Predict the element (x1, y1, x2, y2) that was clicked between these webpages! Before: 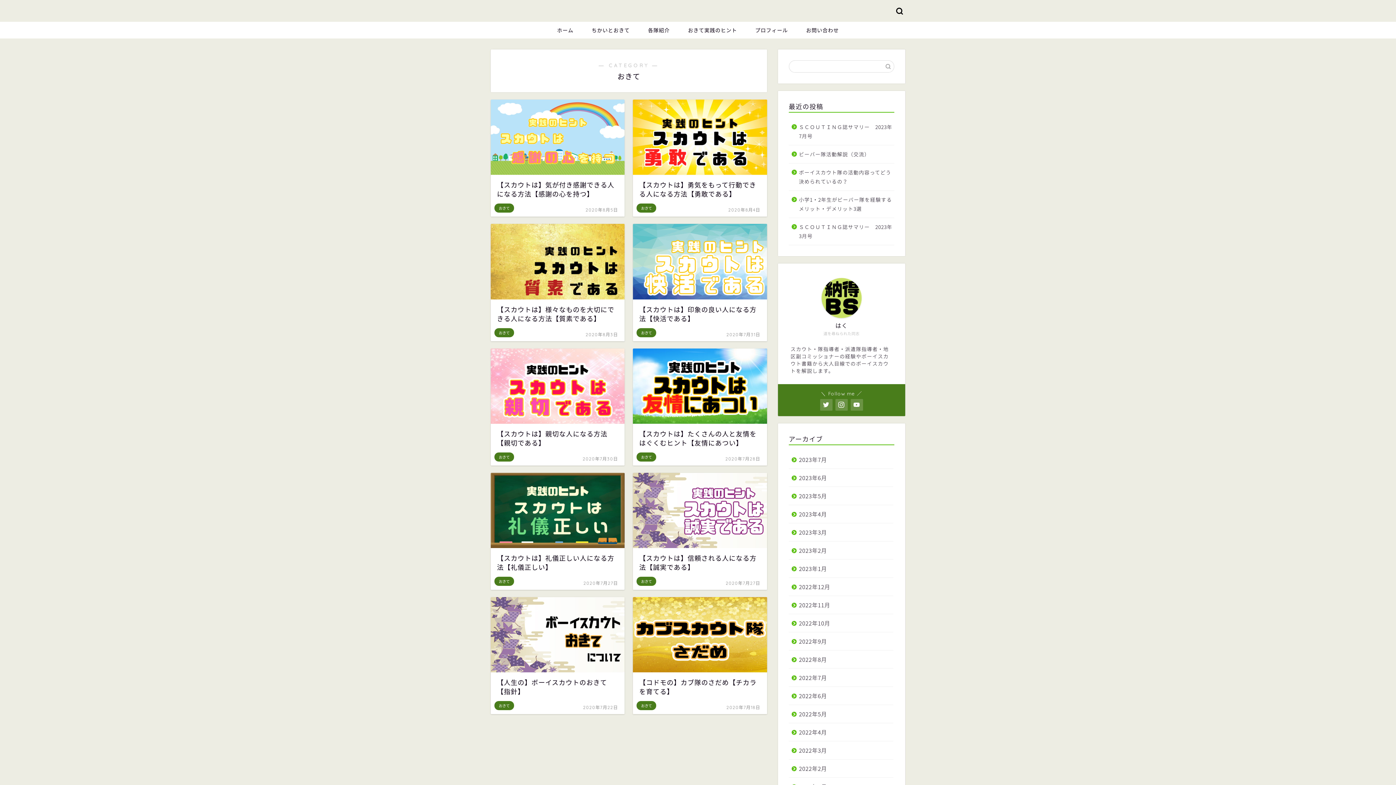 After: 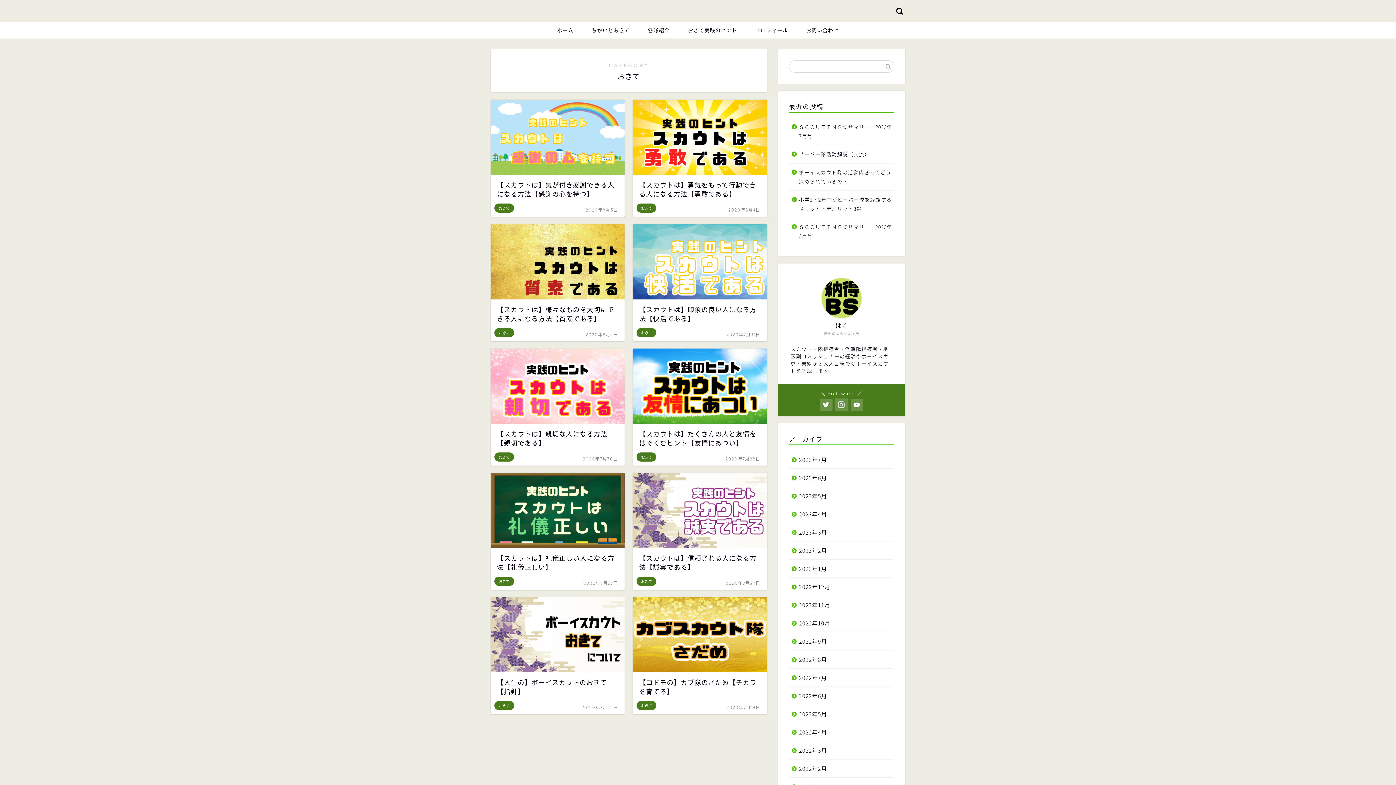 Action: bbox: (835, 399, 847, 410)